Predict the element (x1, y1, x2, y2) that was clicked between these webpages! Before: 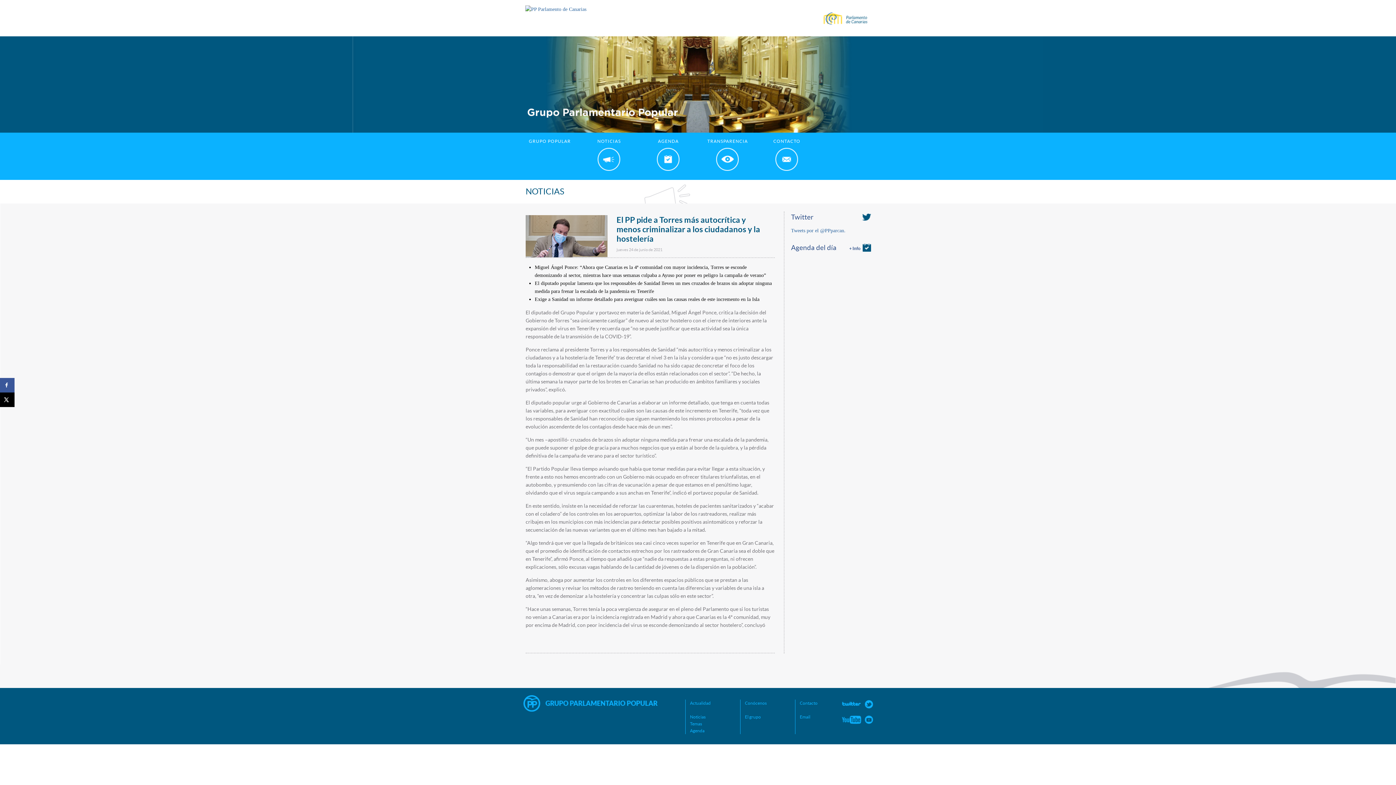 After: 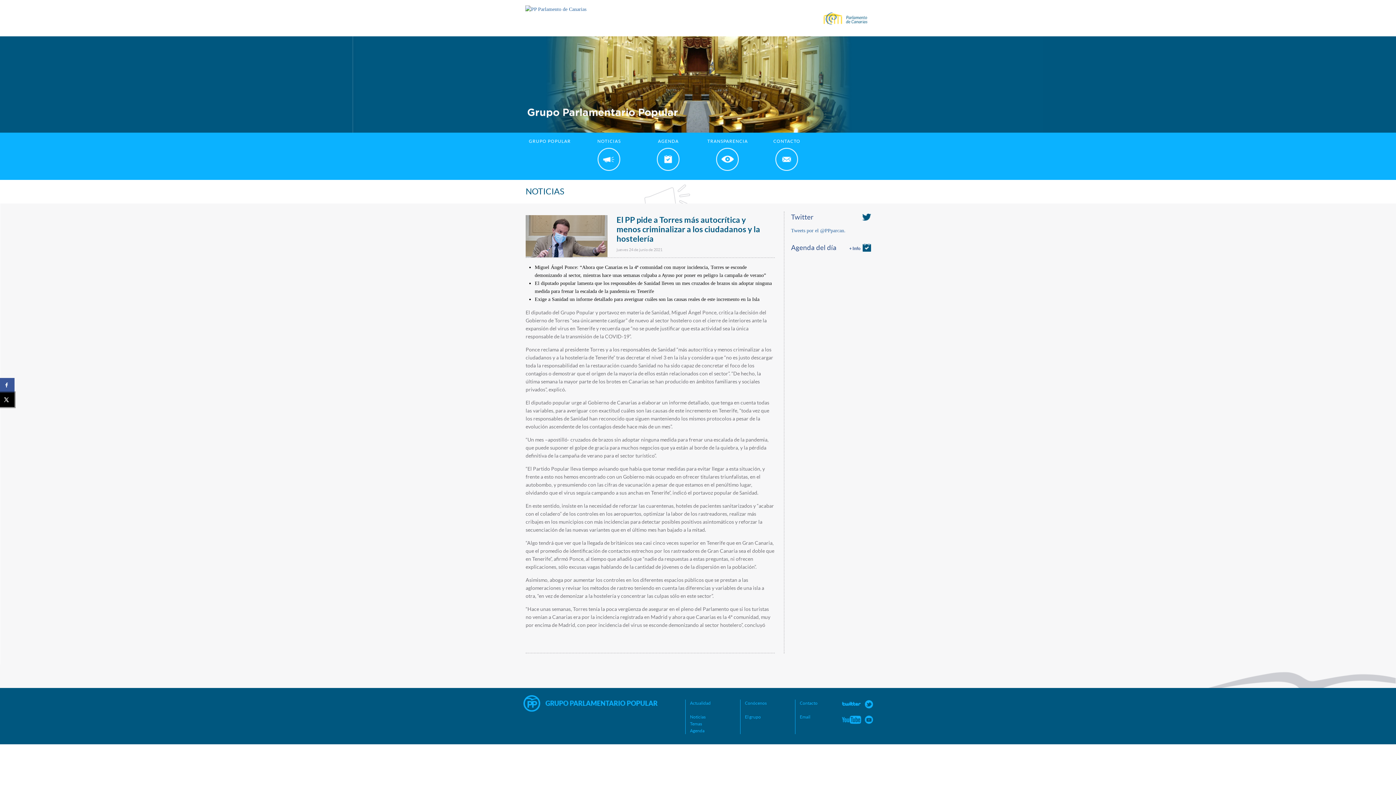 Action: label: Share on X bbox: (0, 392, 14, 407)